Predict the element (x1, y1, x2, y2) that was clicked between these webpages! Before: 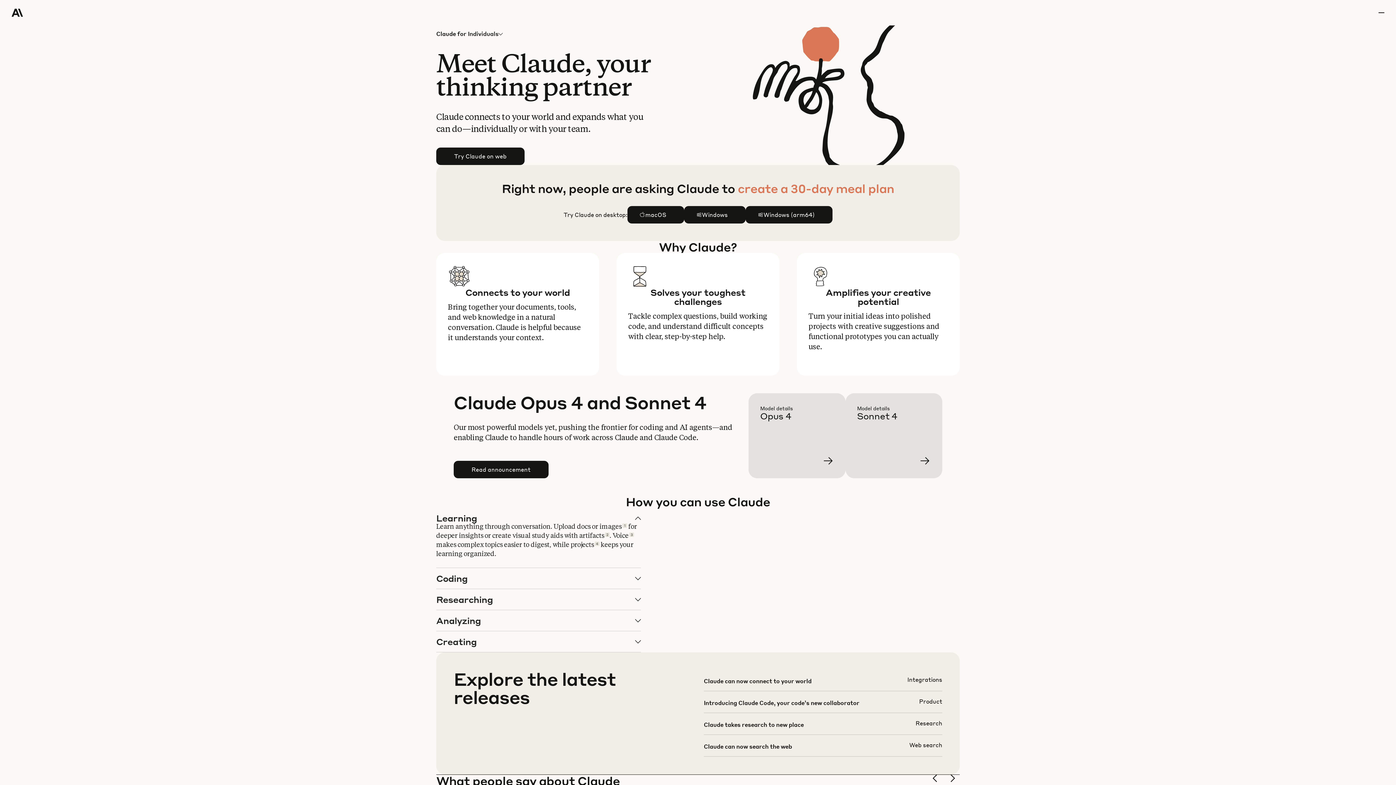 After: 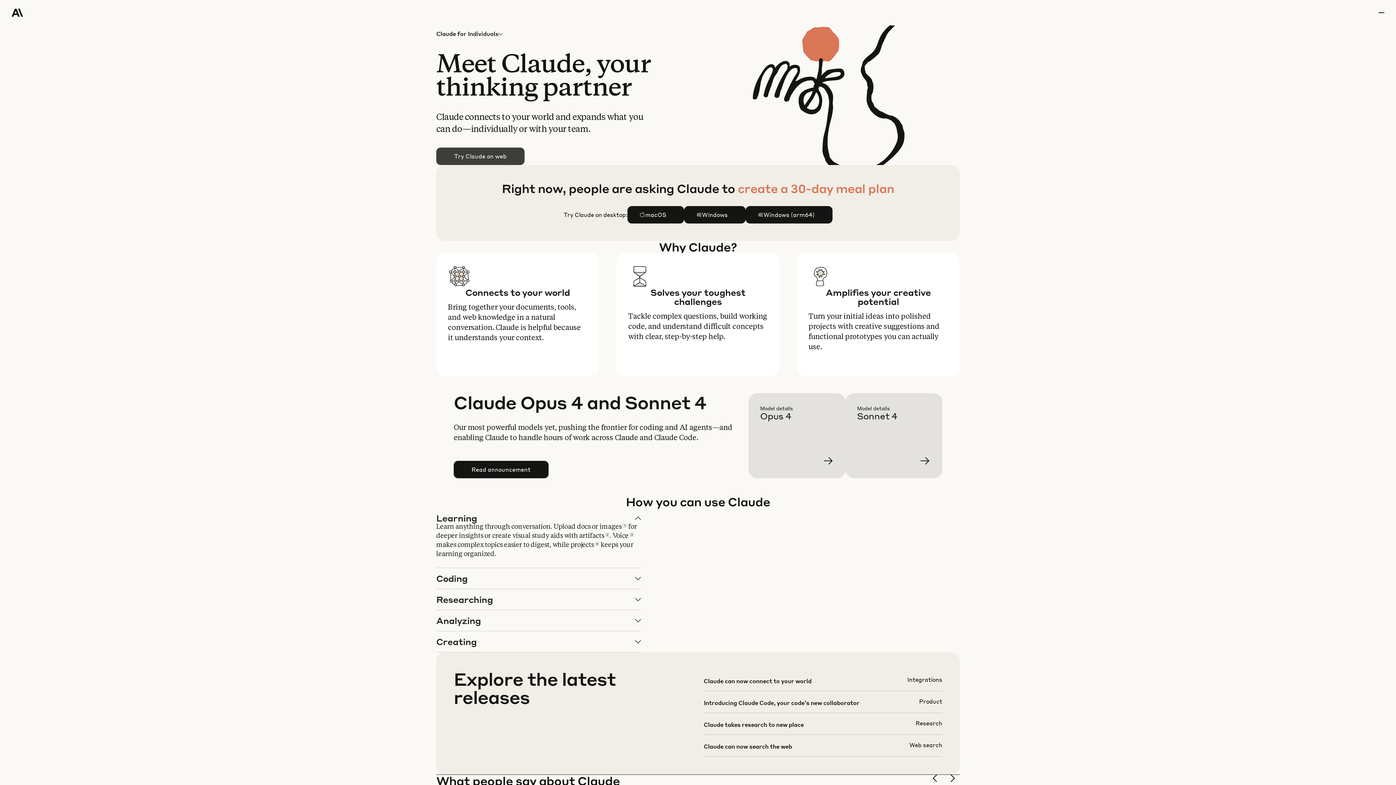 Action: label: Try Claude on web bbox: (436, 148, 524, 164)